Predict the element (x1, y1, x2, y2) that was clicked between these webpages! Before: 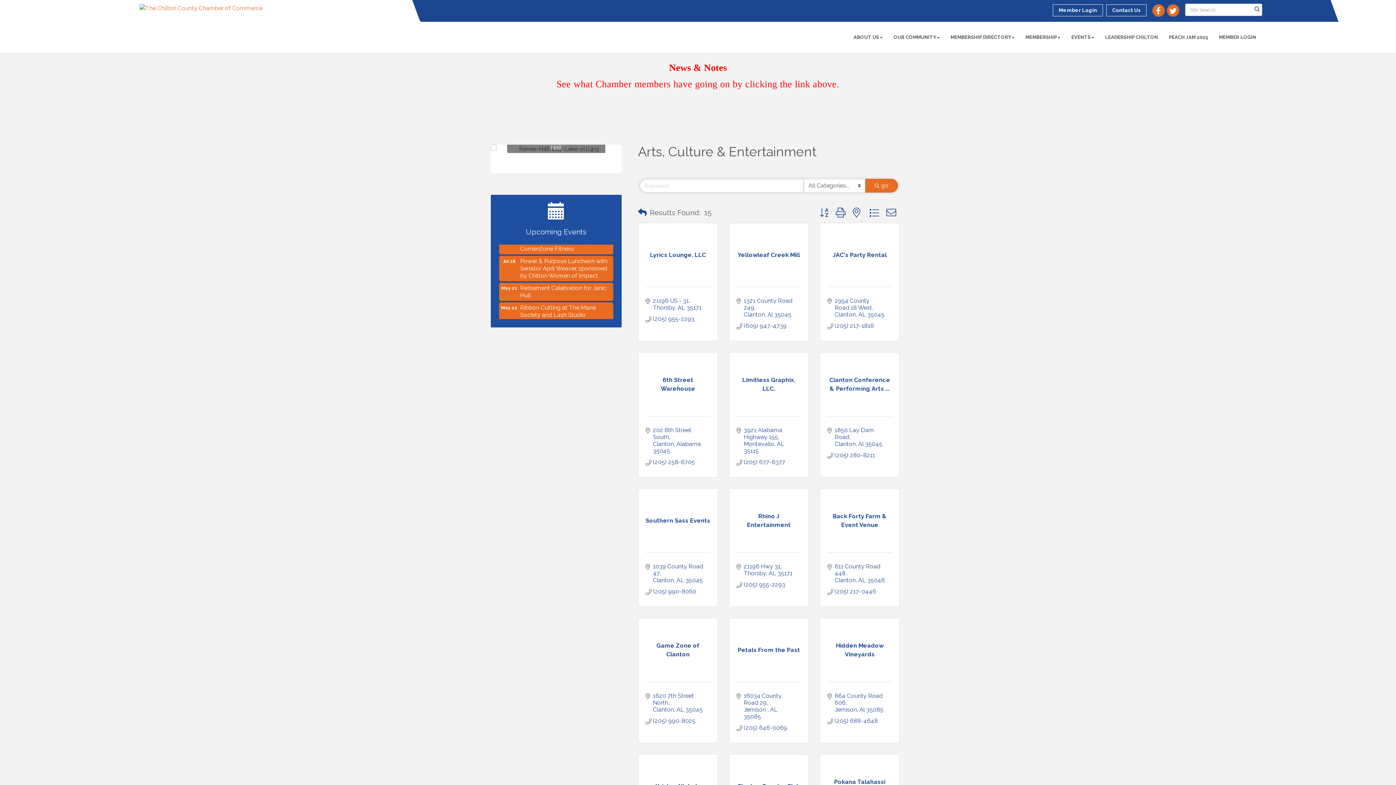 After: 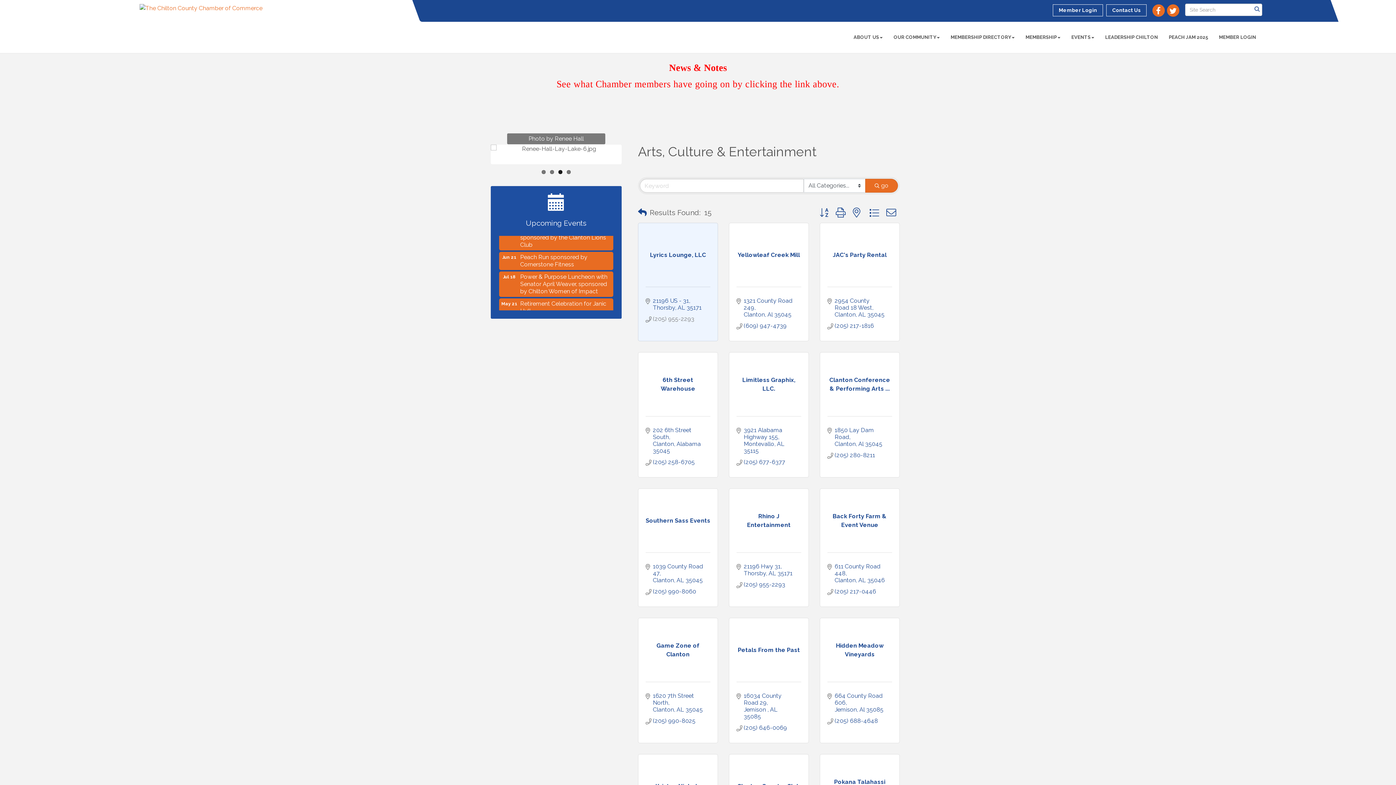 Action: label: (205) 955-2293 bbox: (653, 315, 694, 322)